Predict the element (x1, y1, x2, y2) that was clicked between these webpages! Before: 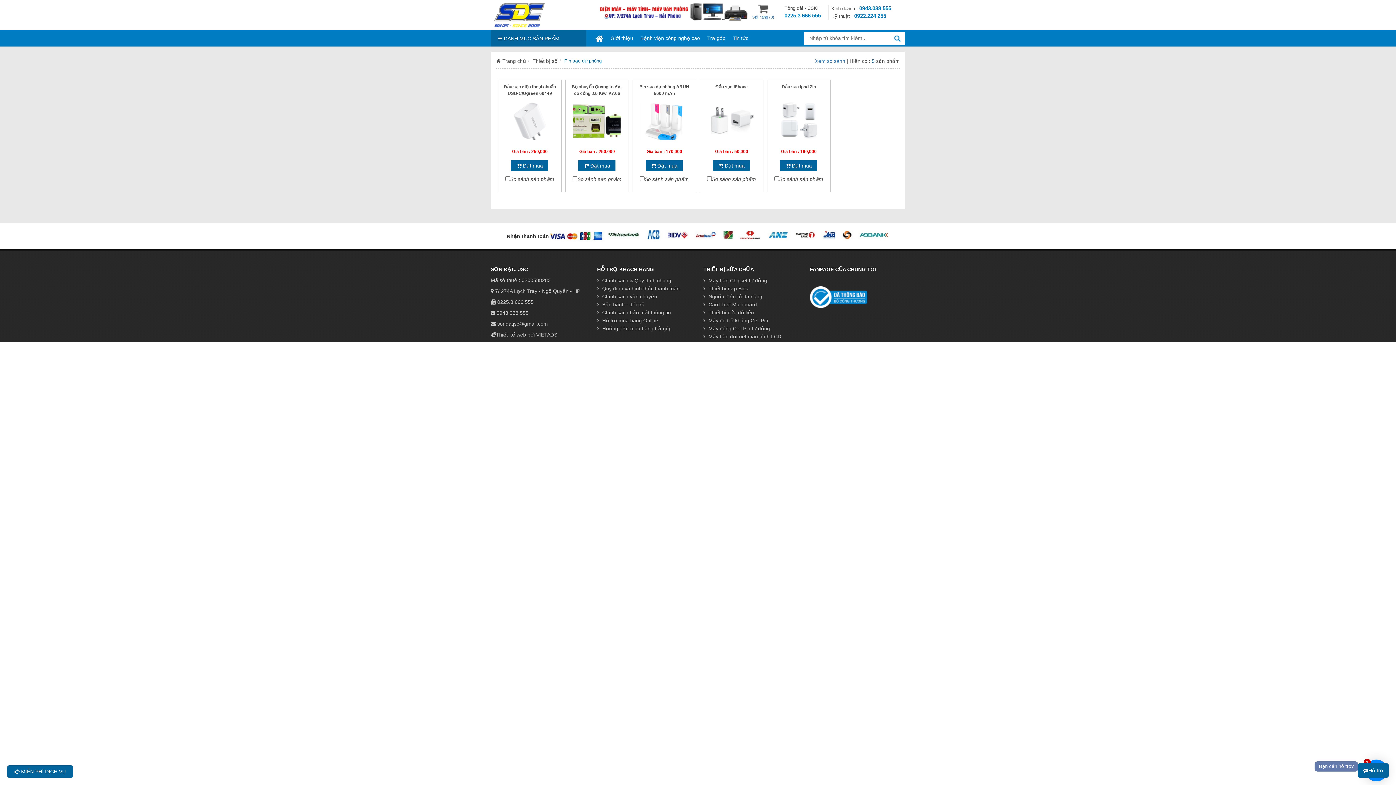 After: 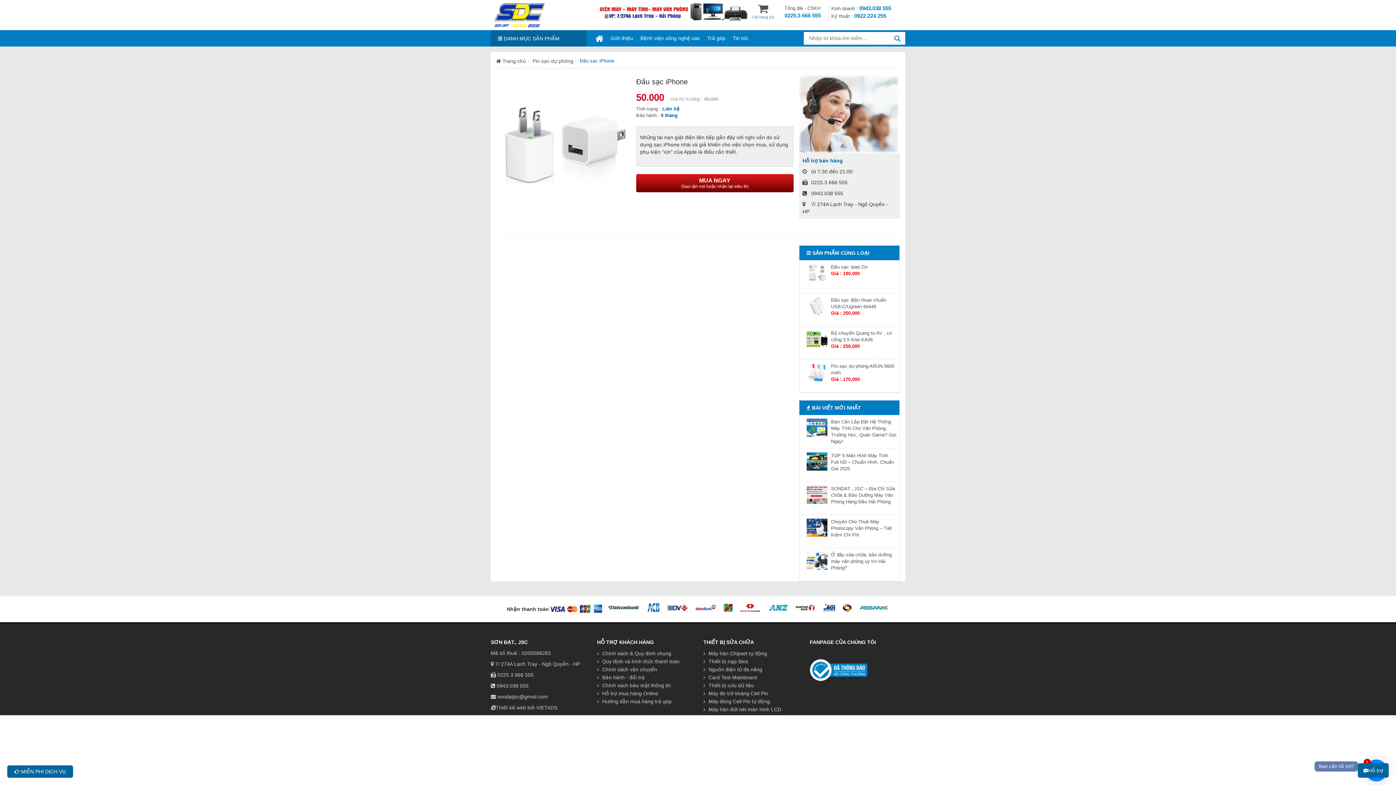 Action: bbox: (703, 102, 759, 140)